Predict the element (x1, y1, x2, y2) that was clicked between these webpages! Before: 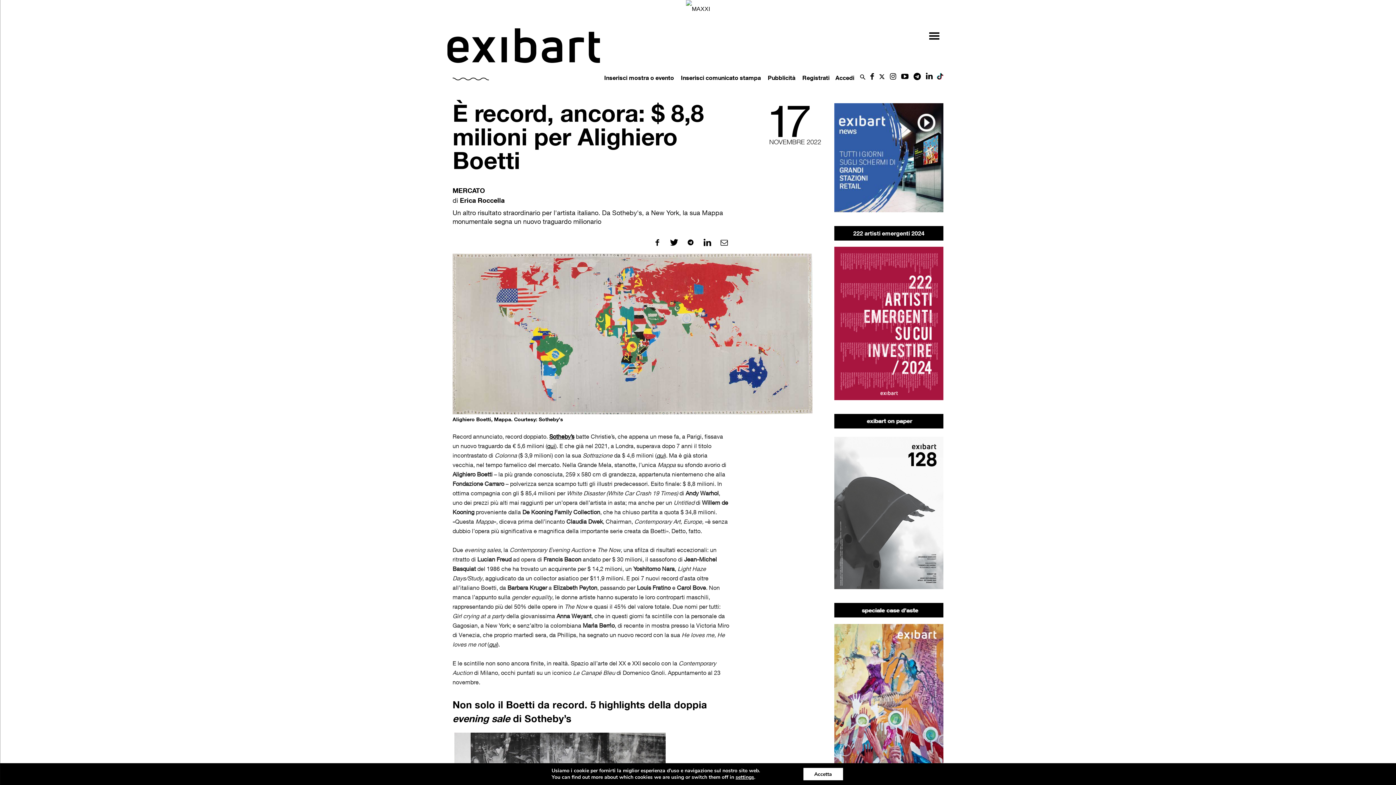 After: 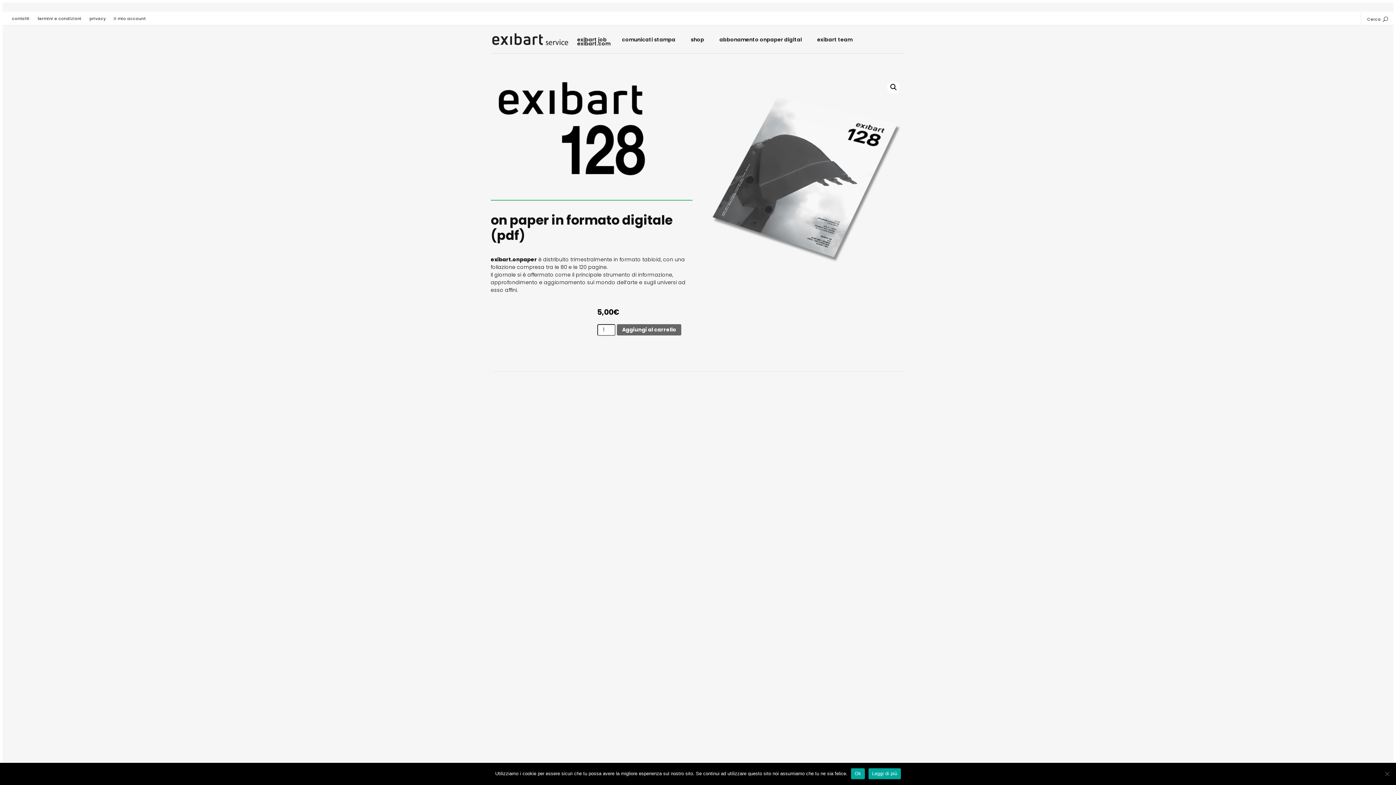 Action: bbox: (834, 423, 943, 429)